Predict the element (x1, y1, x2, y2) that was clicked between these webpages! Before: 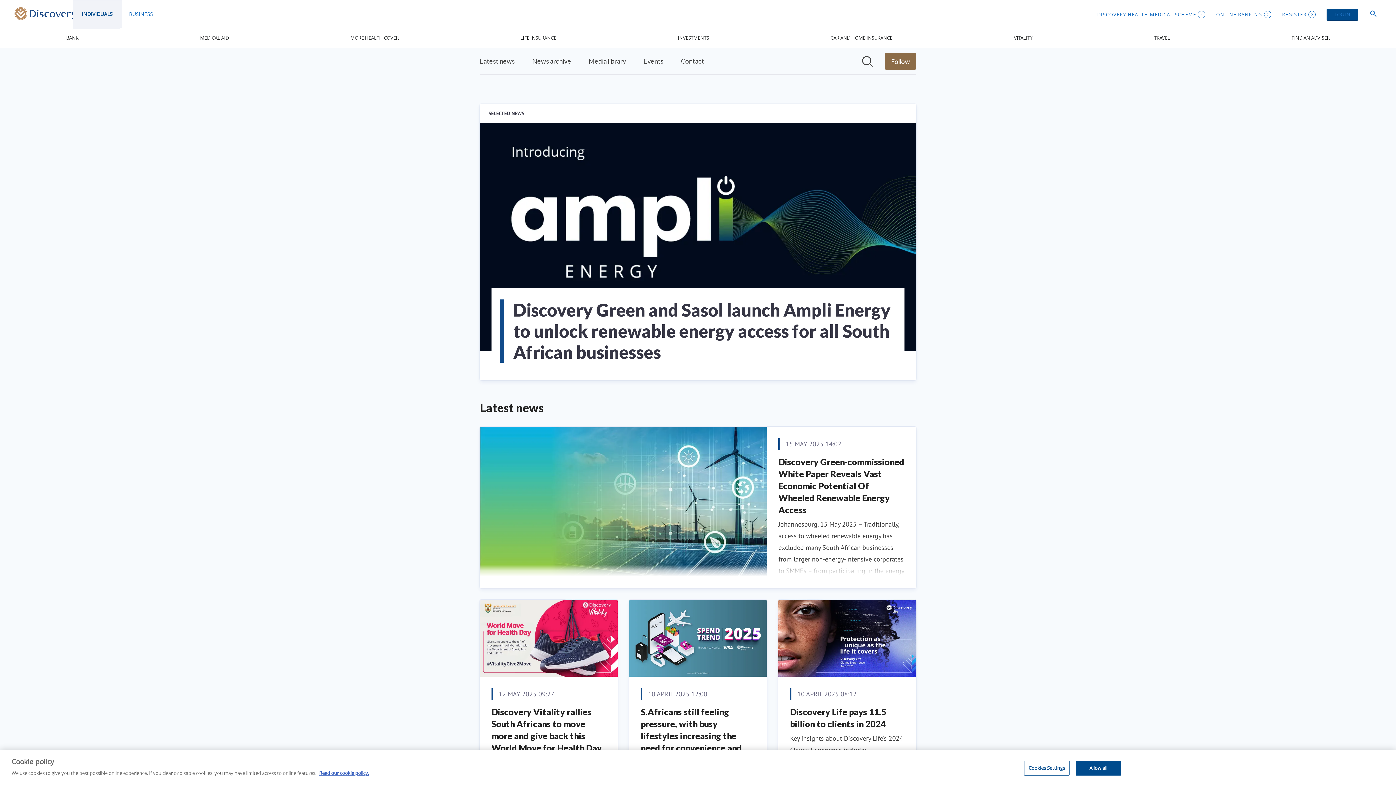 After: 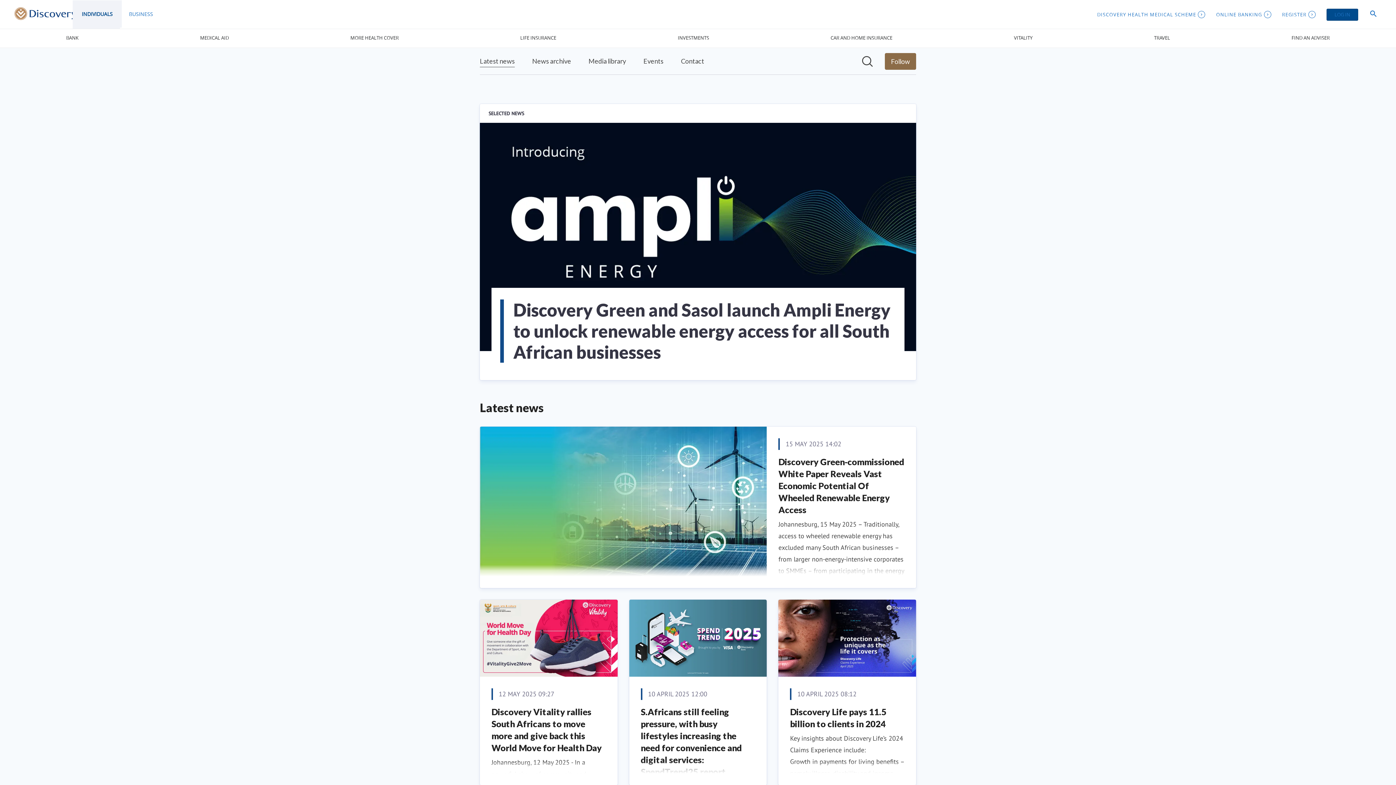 Action: label: Allow all bbox: (1075, 761, 1121, 776)